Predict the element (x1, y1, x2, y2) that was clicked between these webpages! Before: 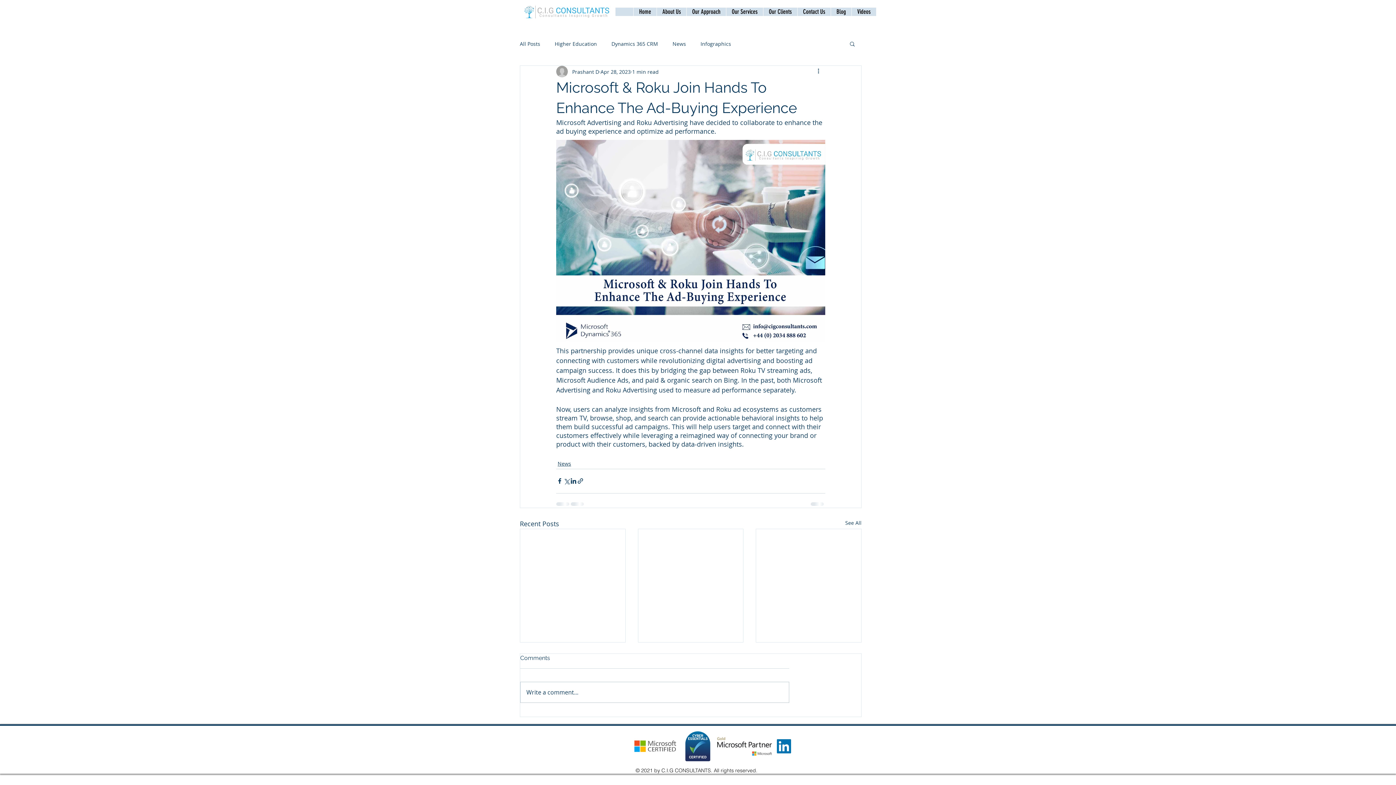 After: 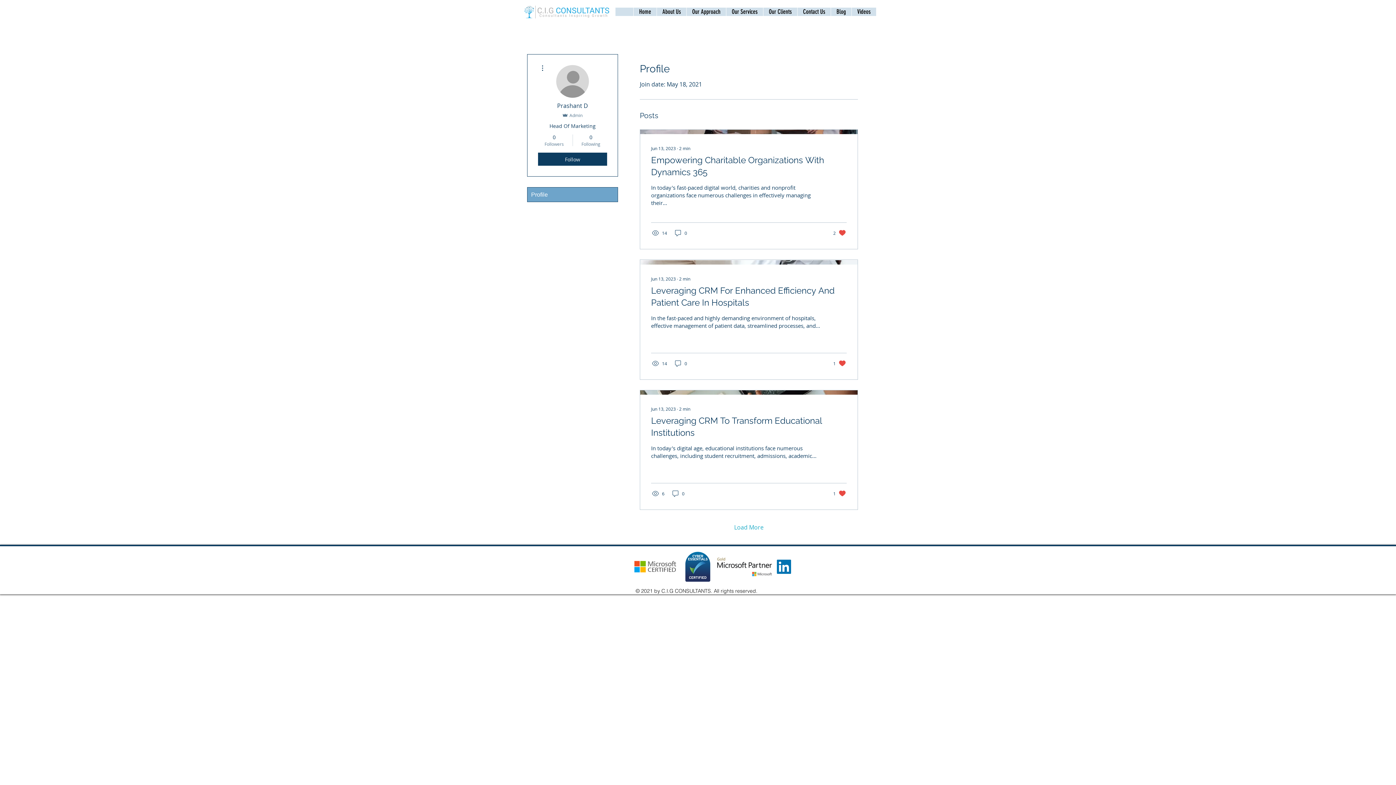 Action: bbox: (572, 67, 599, 75) label: Prashant D